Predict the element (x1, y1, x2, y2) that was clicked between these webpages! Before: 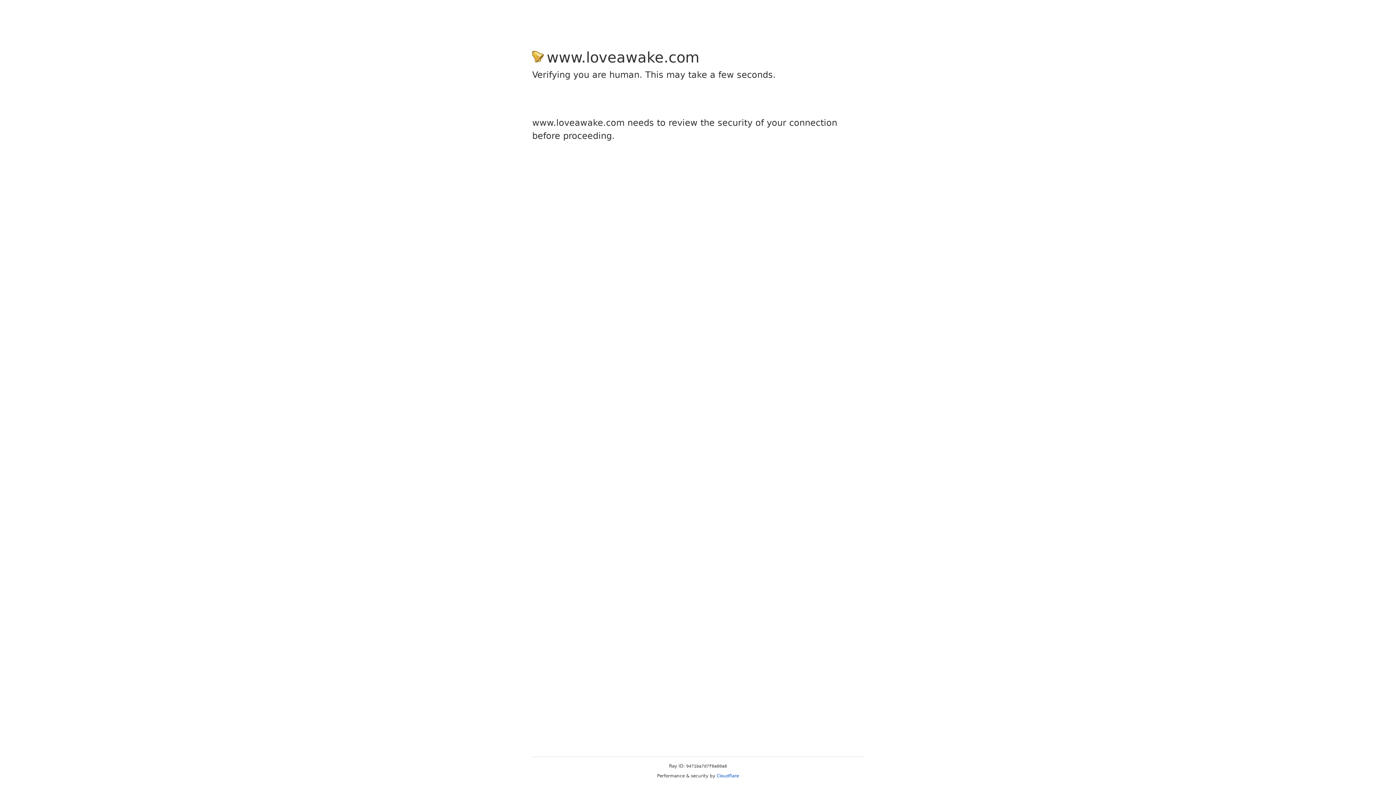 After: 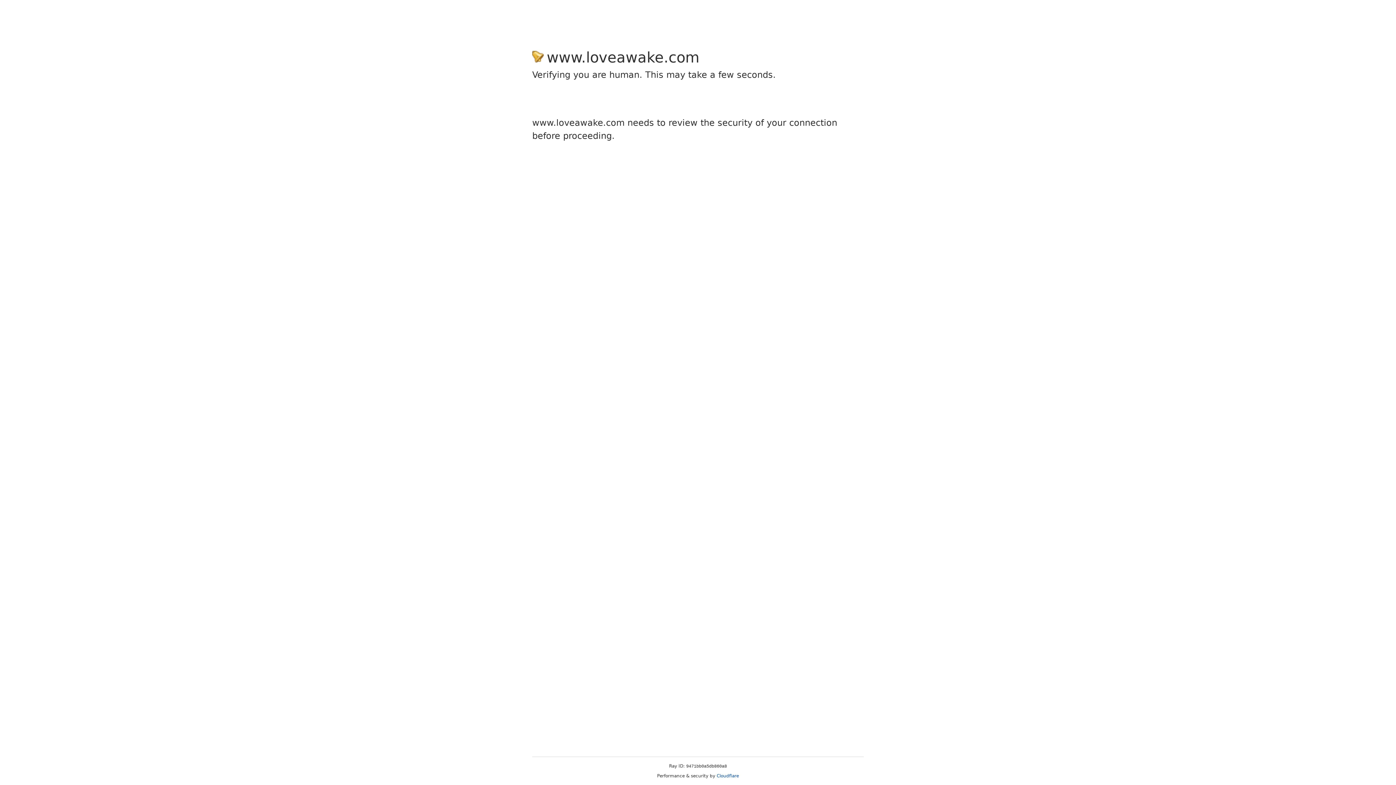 Action: label: Cloudflare bbox: (716, 773, 739, 778)